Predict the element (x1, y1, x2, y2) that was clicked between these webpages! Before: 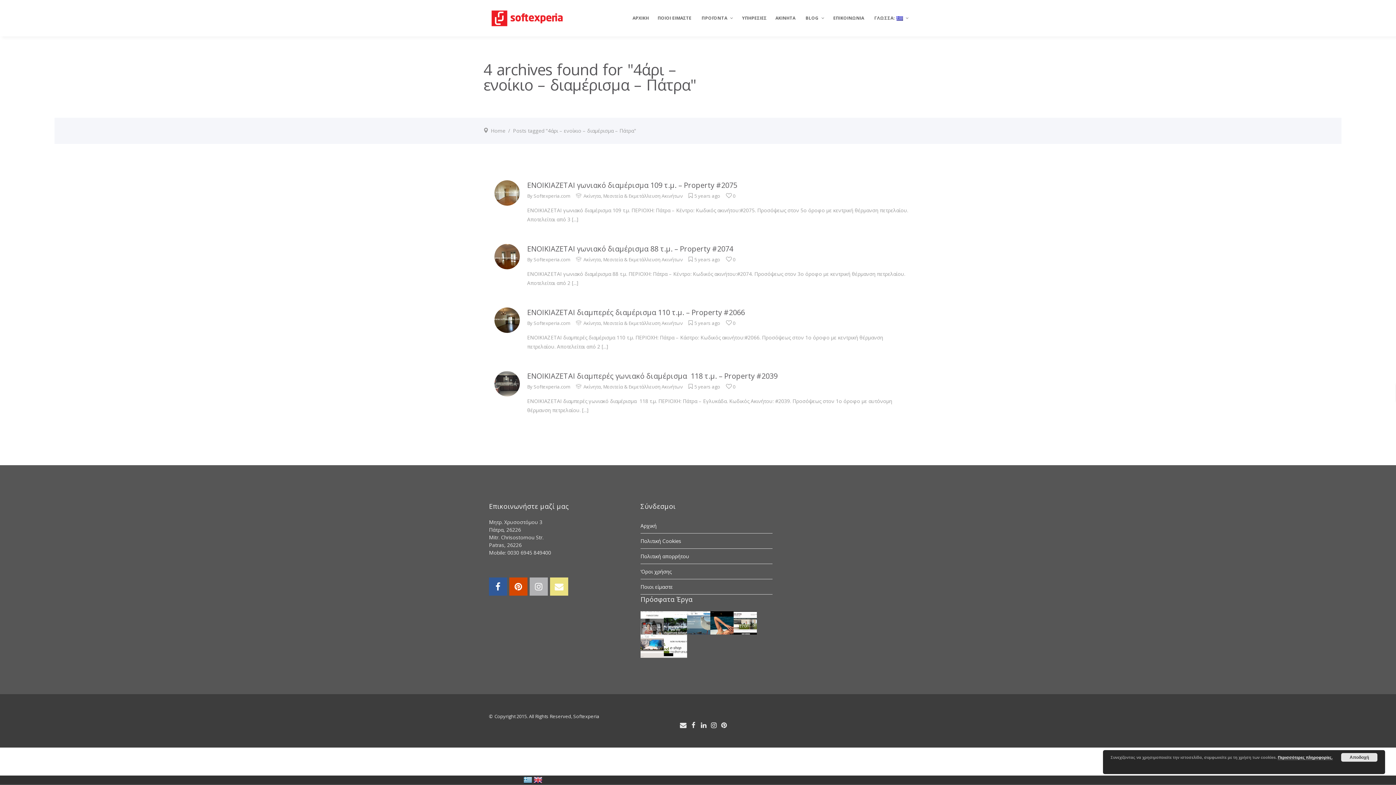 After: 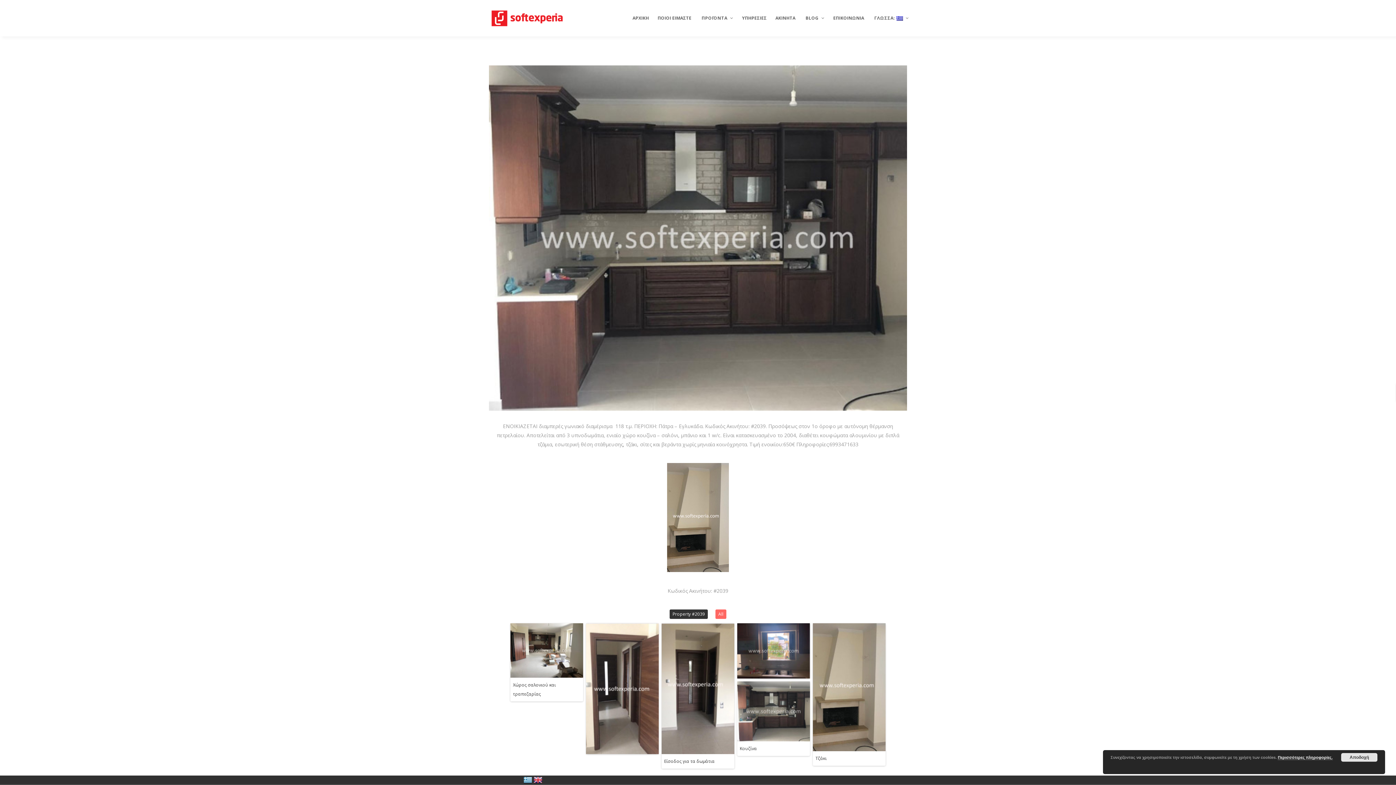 Action: bbox: (527, 371, 777, 381) label: ΕΝΟΙΚΙΑΖΕΤΑΙ διαμπερές γωνιακό διαμέρισμα  118 τ.μ. – Property #2039